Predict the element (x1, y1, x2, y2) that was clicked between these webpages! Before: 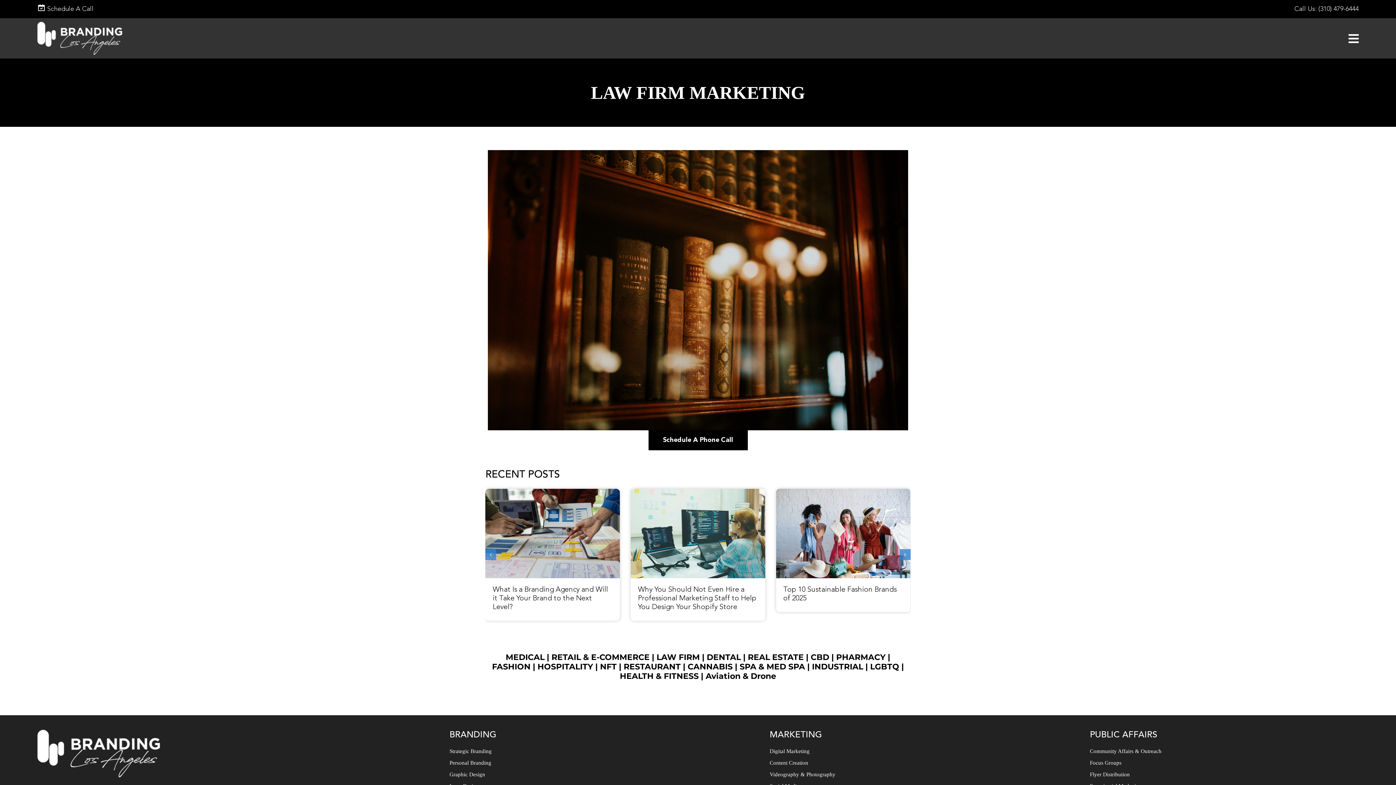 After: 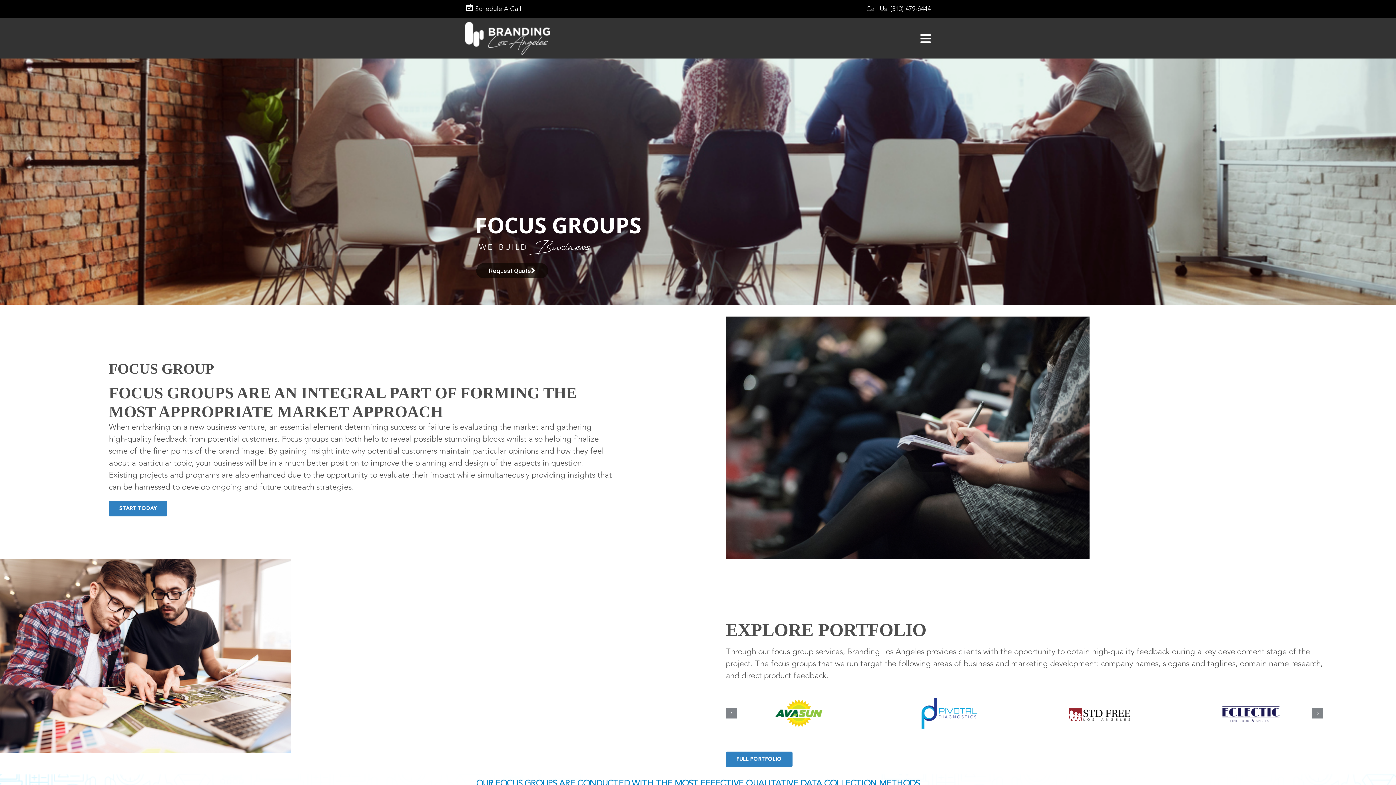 Action: bbox: (1090, 759, 1357, 767) label: Focus Groups